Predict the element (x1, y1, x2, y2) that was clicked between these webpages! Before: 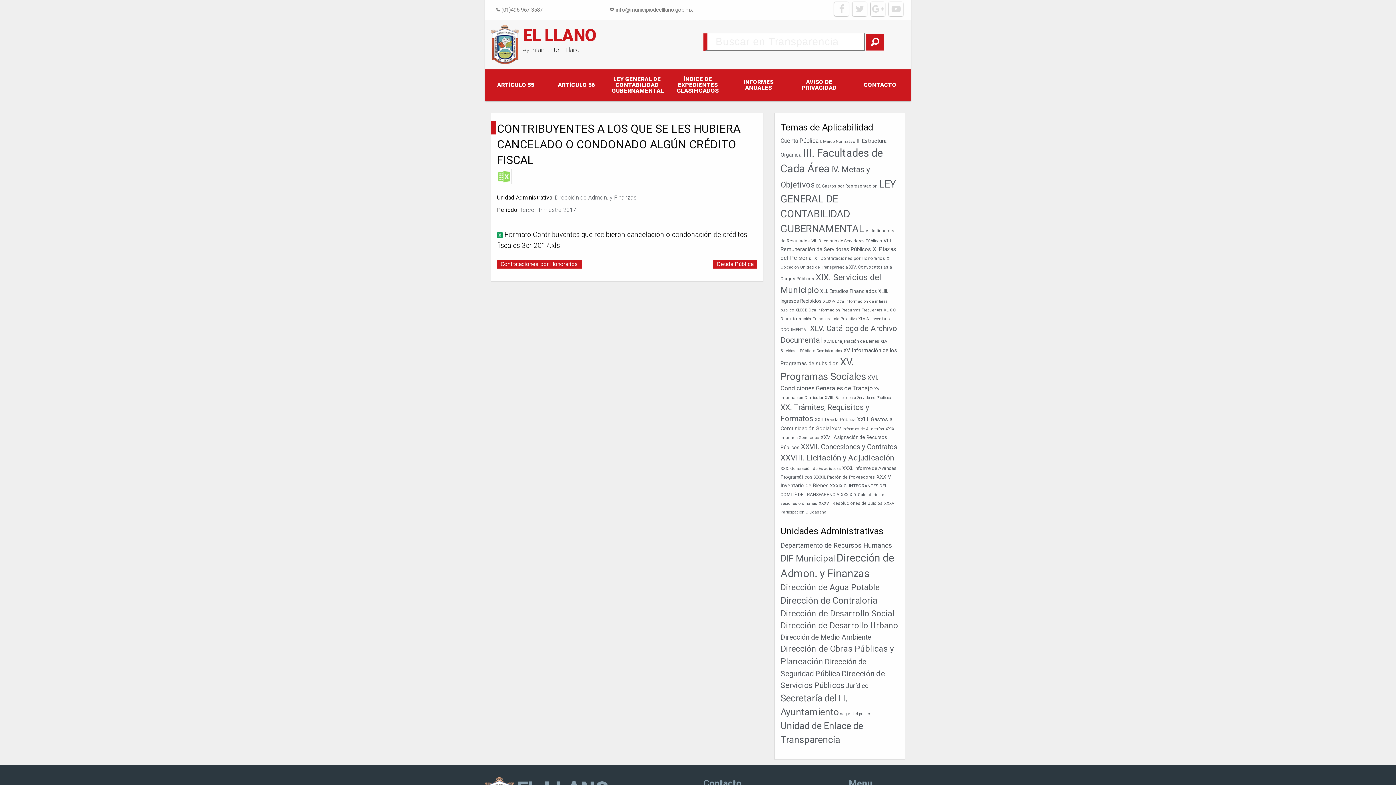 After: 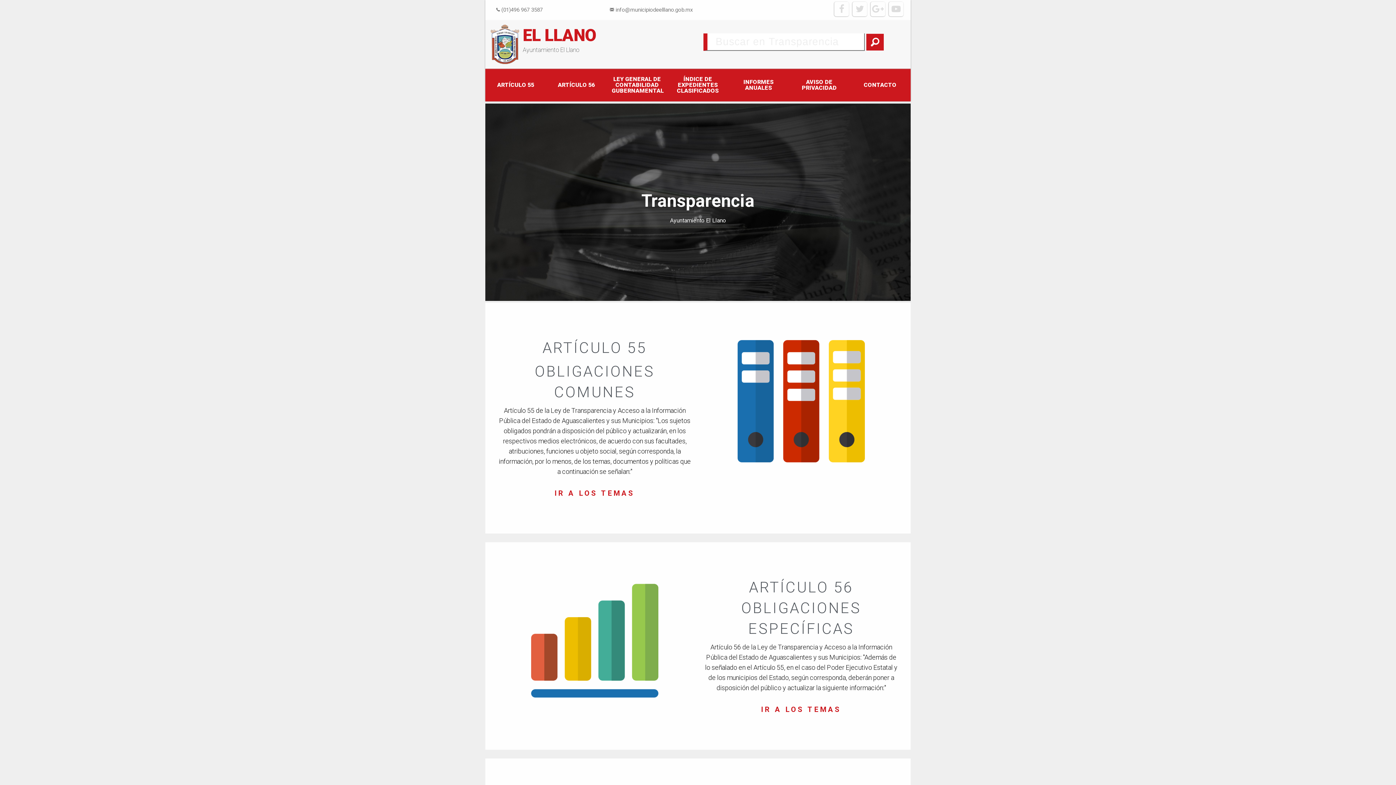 Action: label: EL LLANO bbox: (522, 25, 596, 45)